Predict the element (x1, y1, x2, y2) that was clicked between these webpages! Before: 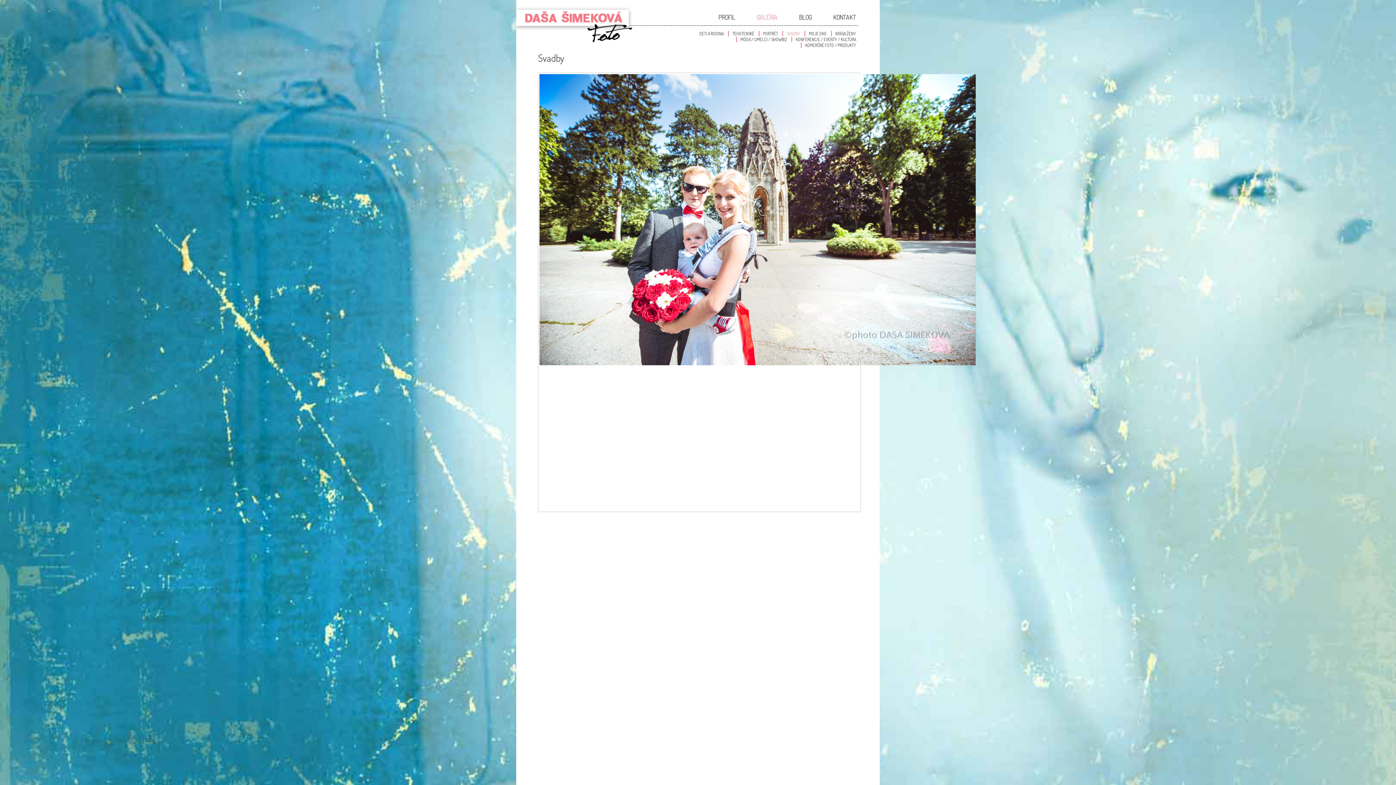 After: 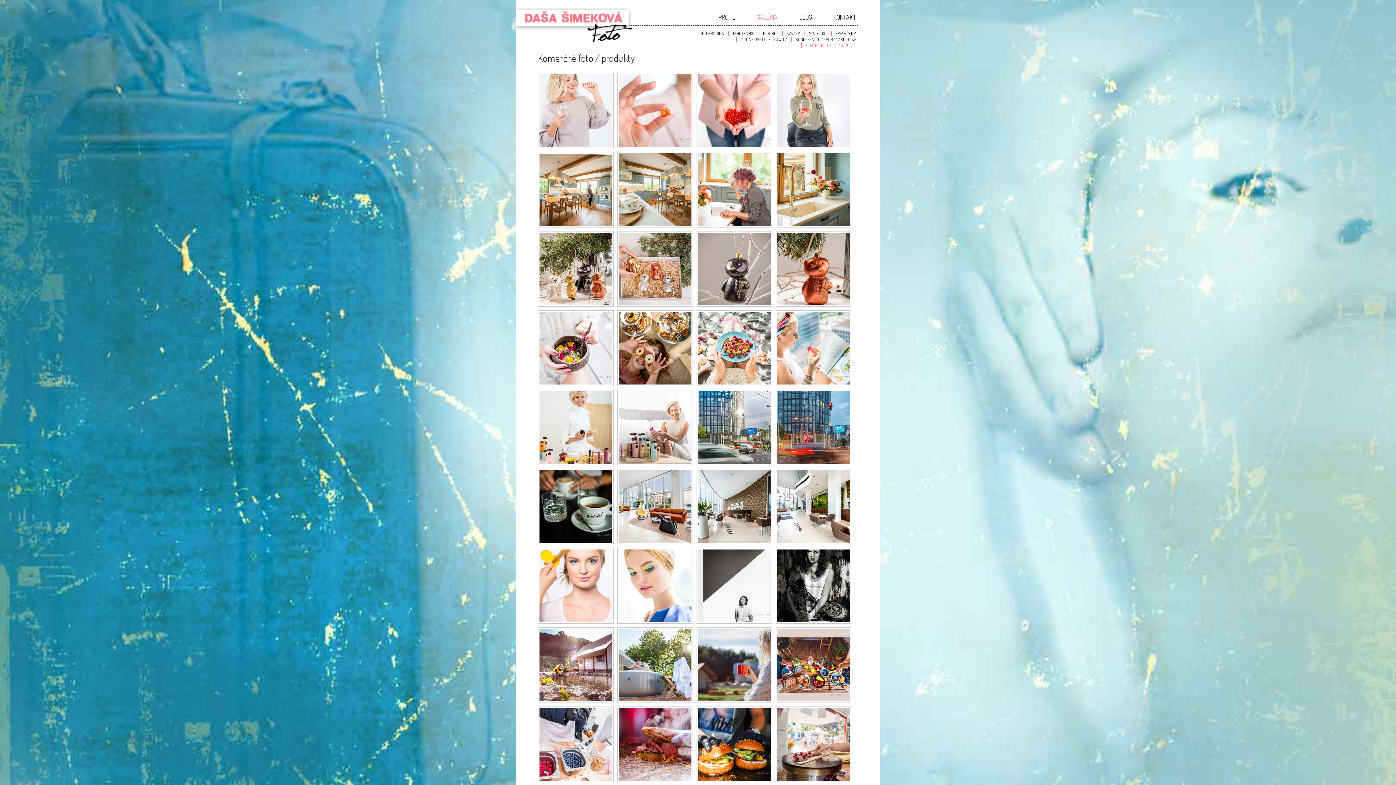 Action: label: KOMERČNÉ FOTO / PRODUKTY bbox: (801, 42, 860, 48)